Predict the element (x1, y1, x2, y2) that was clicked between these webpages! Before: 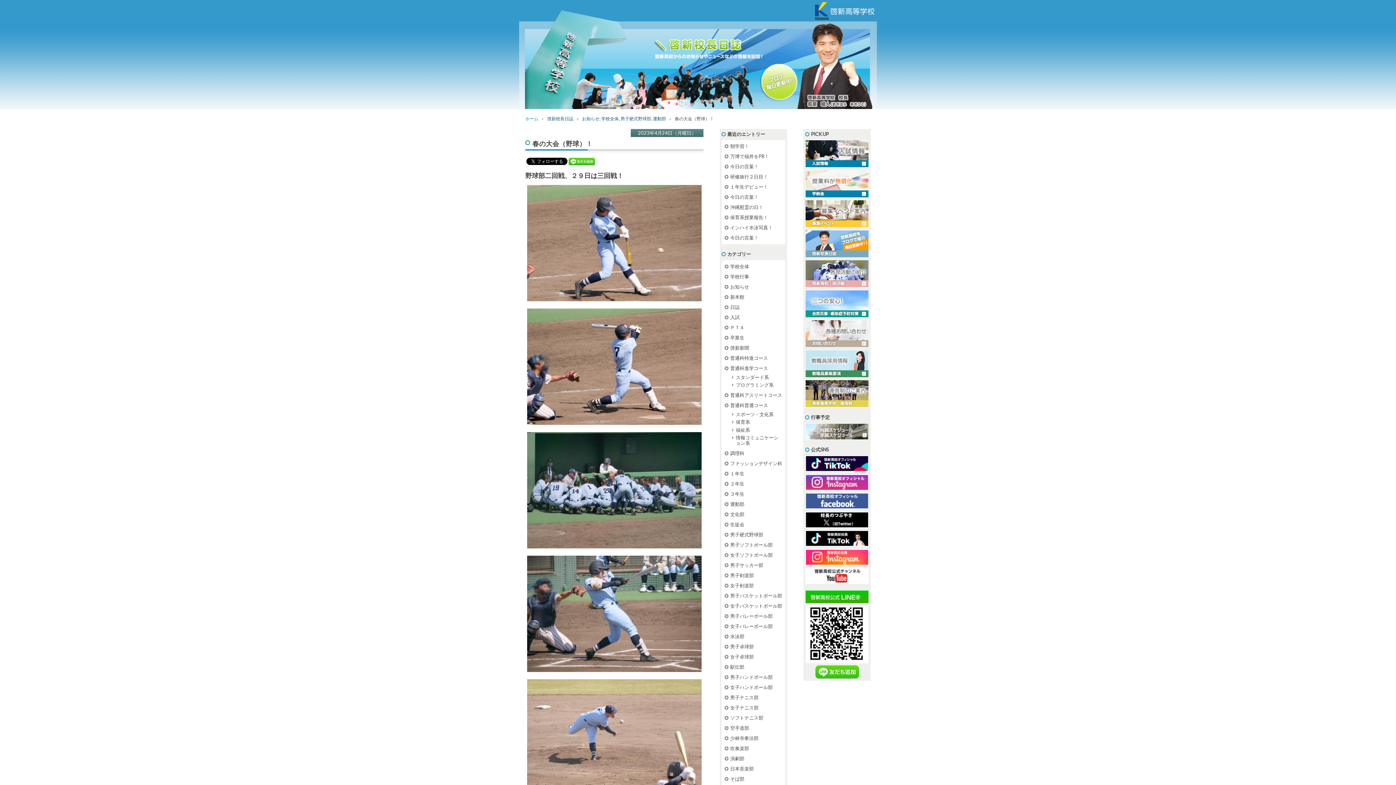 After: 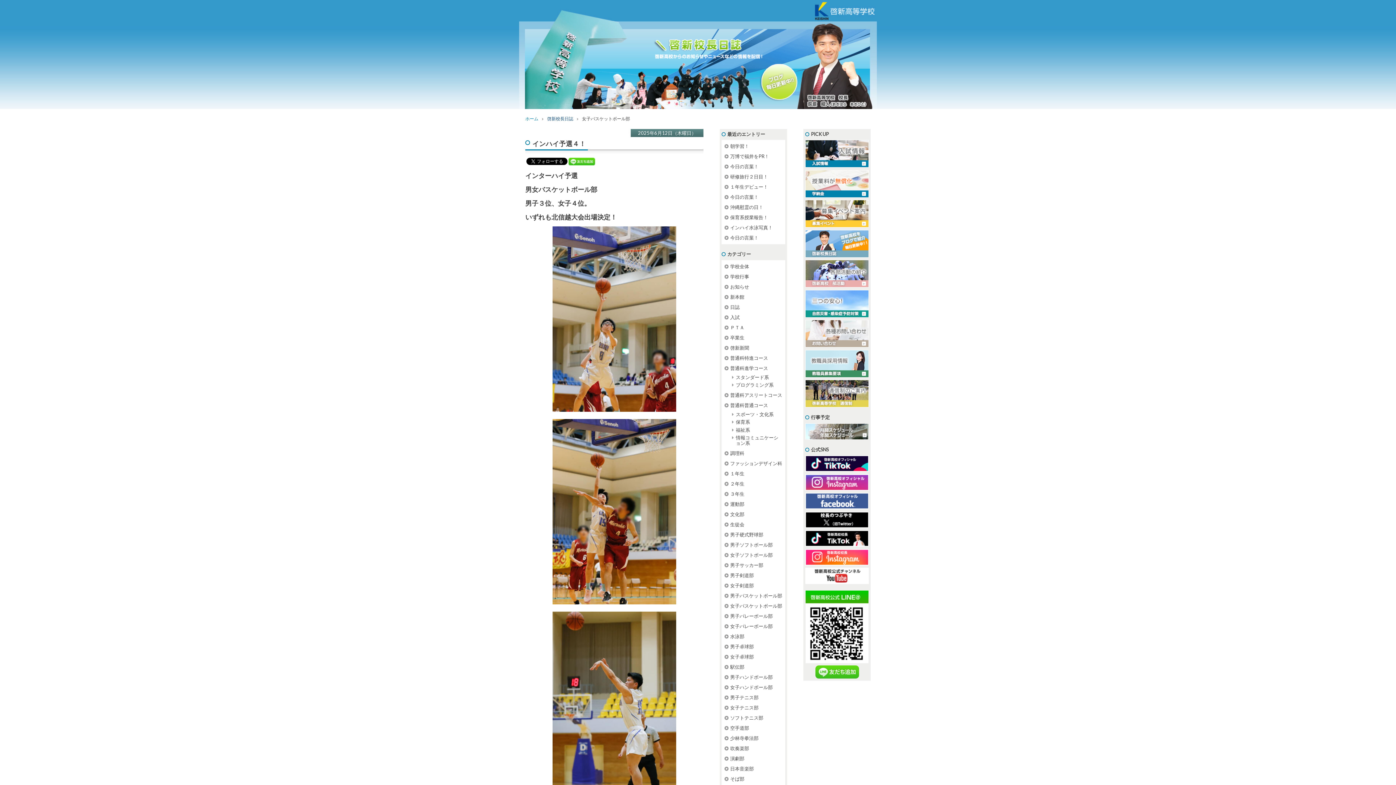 Action: bbox: (724, 603, 782, 609) label: 女子バスケットボール部